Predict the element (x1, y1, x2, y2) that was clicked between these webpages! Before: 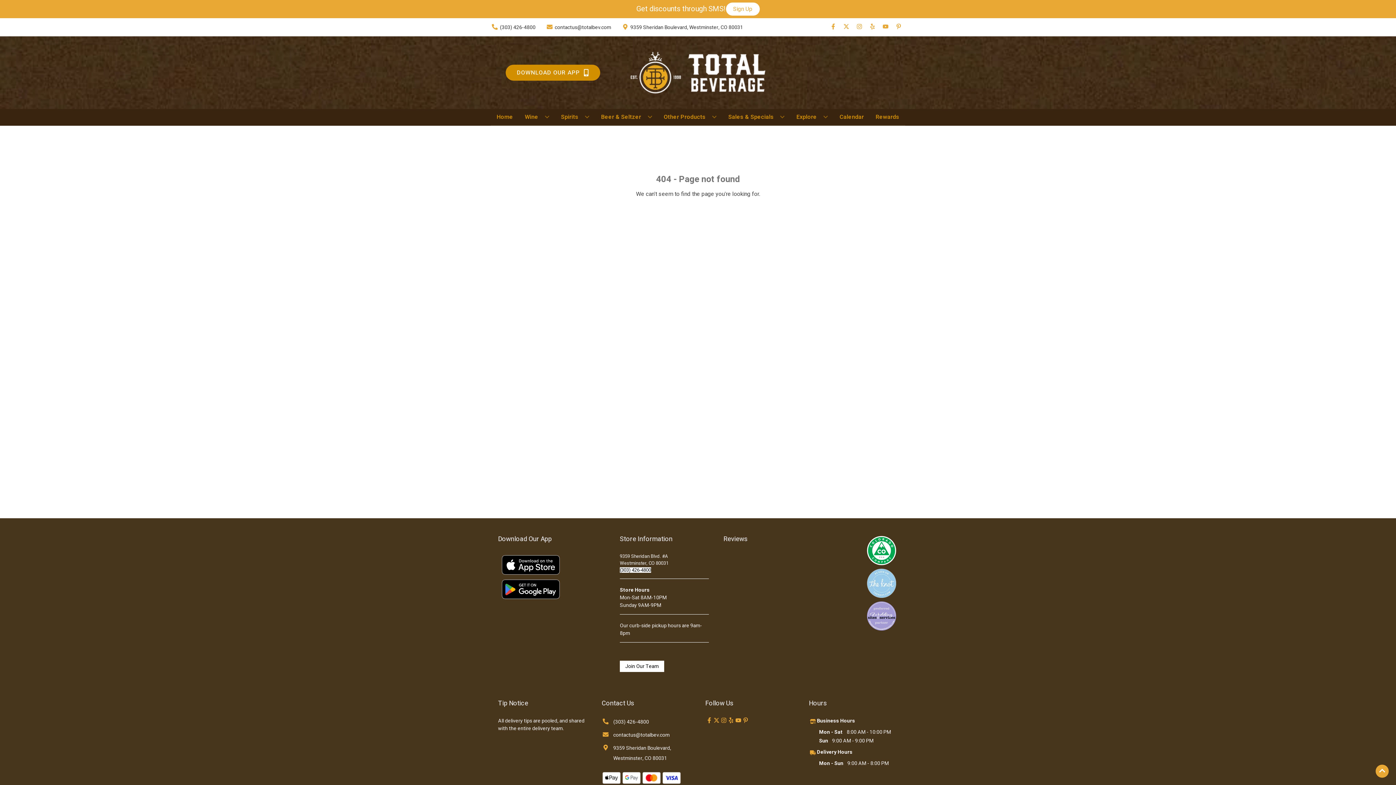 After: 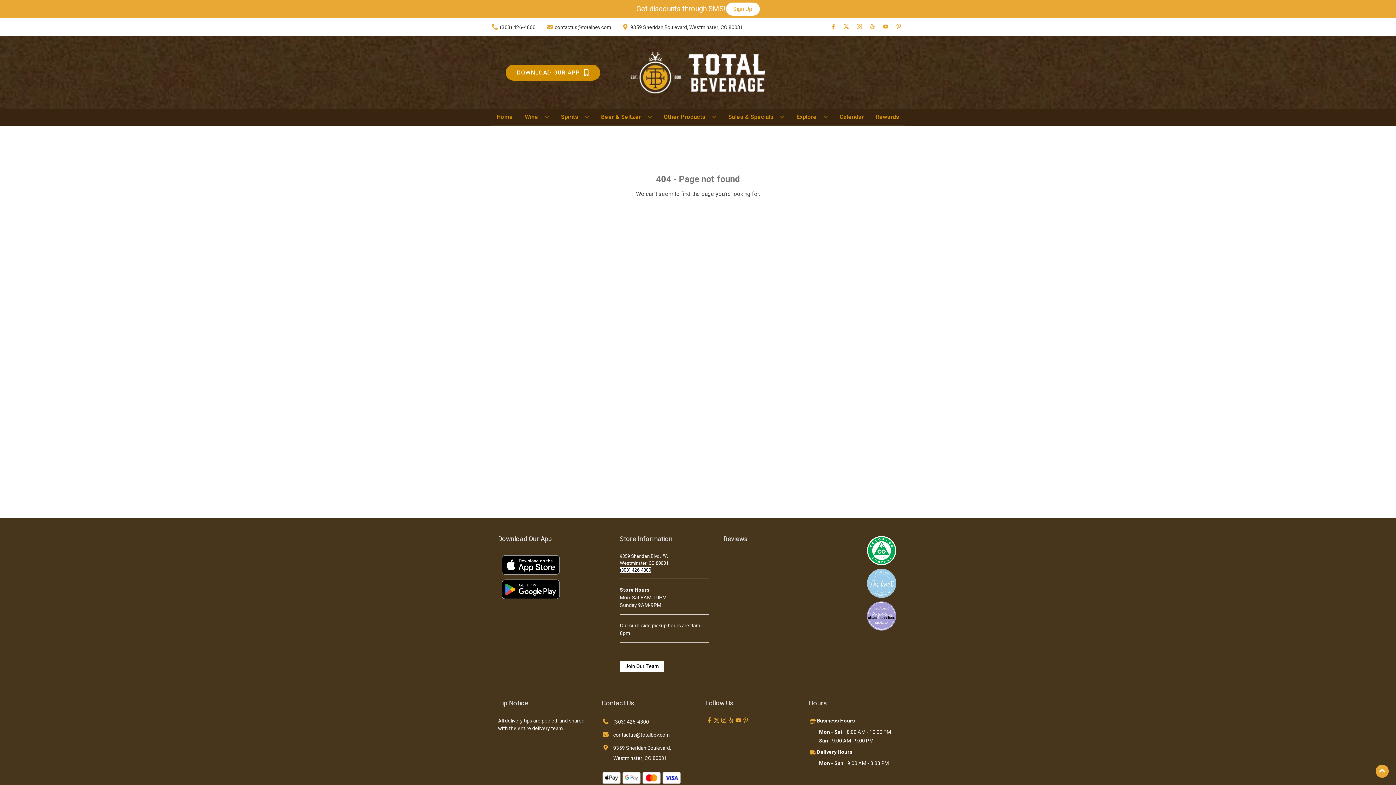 Action: label: (303) 426-4800 bbox: (601, 717, 649, 727)